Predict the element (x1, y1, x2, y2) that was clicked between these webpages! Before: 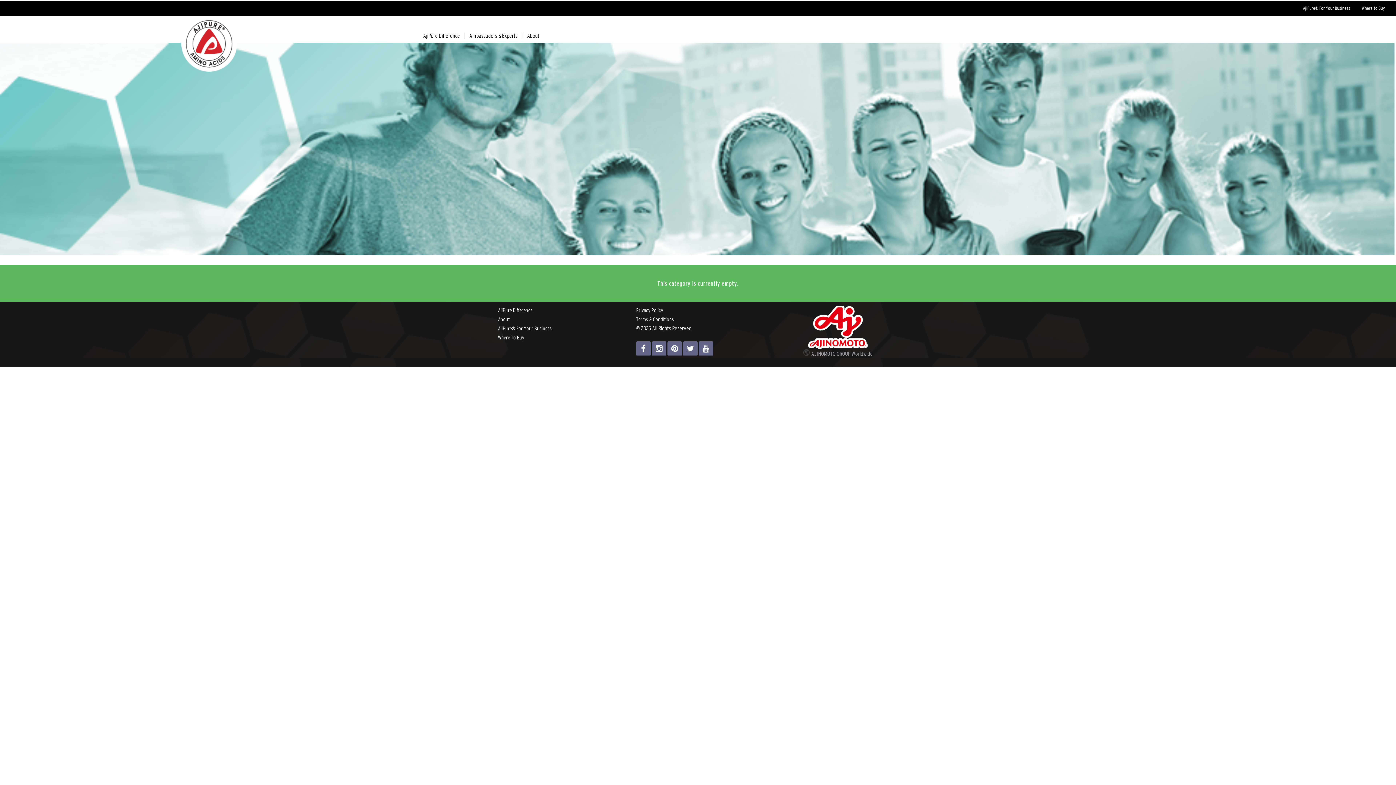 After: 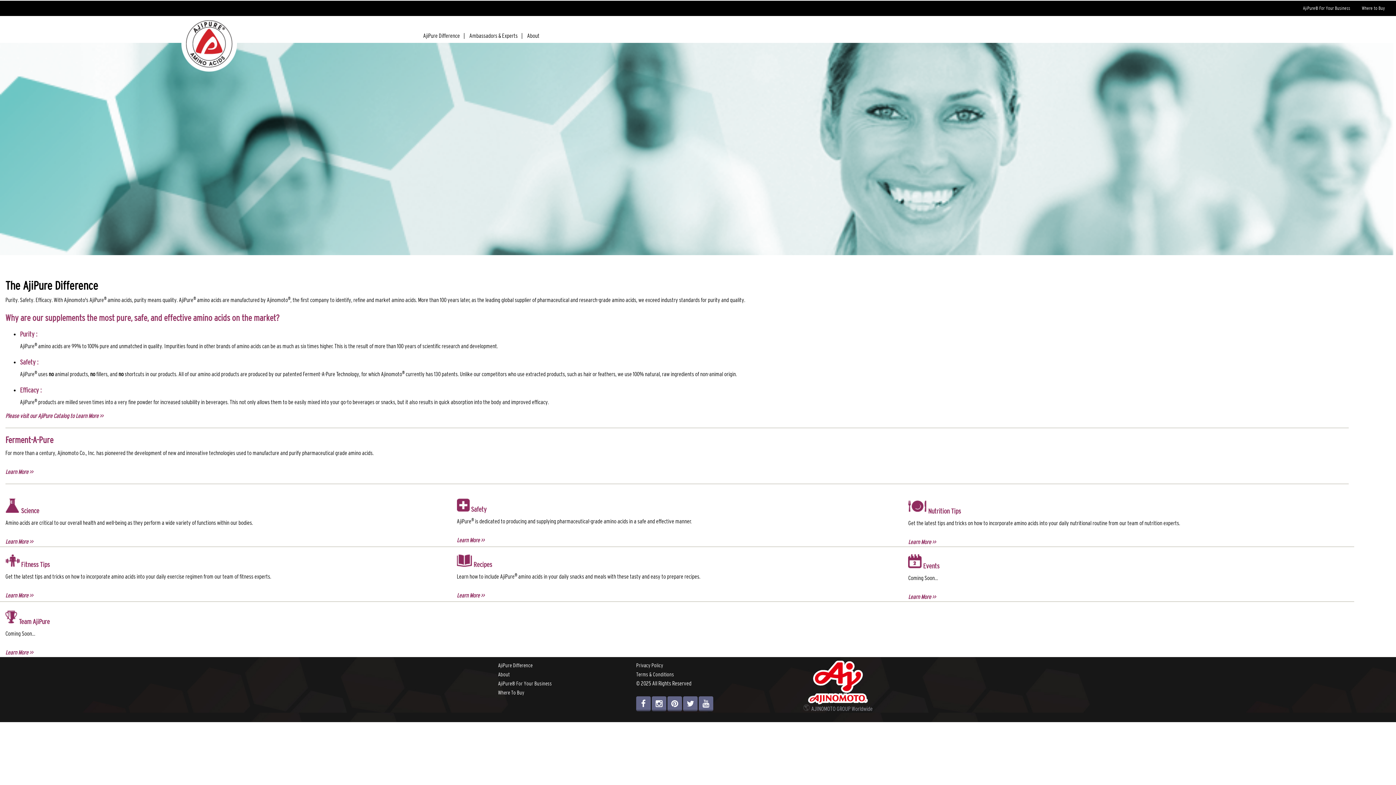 Action: label: AjiPure Difference bbox: (498, 307, 532, 313)